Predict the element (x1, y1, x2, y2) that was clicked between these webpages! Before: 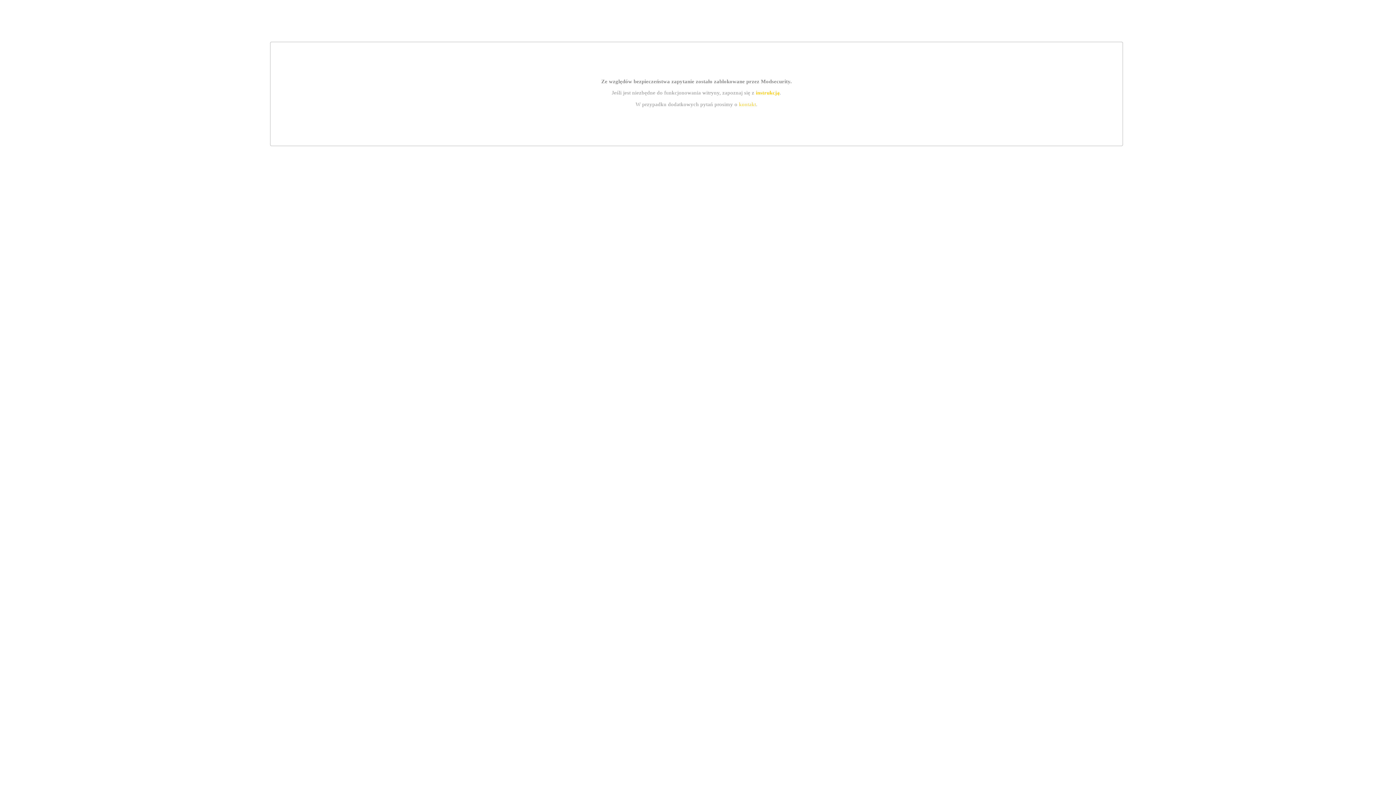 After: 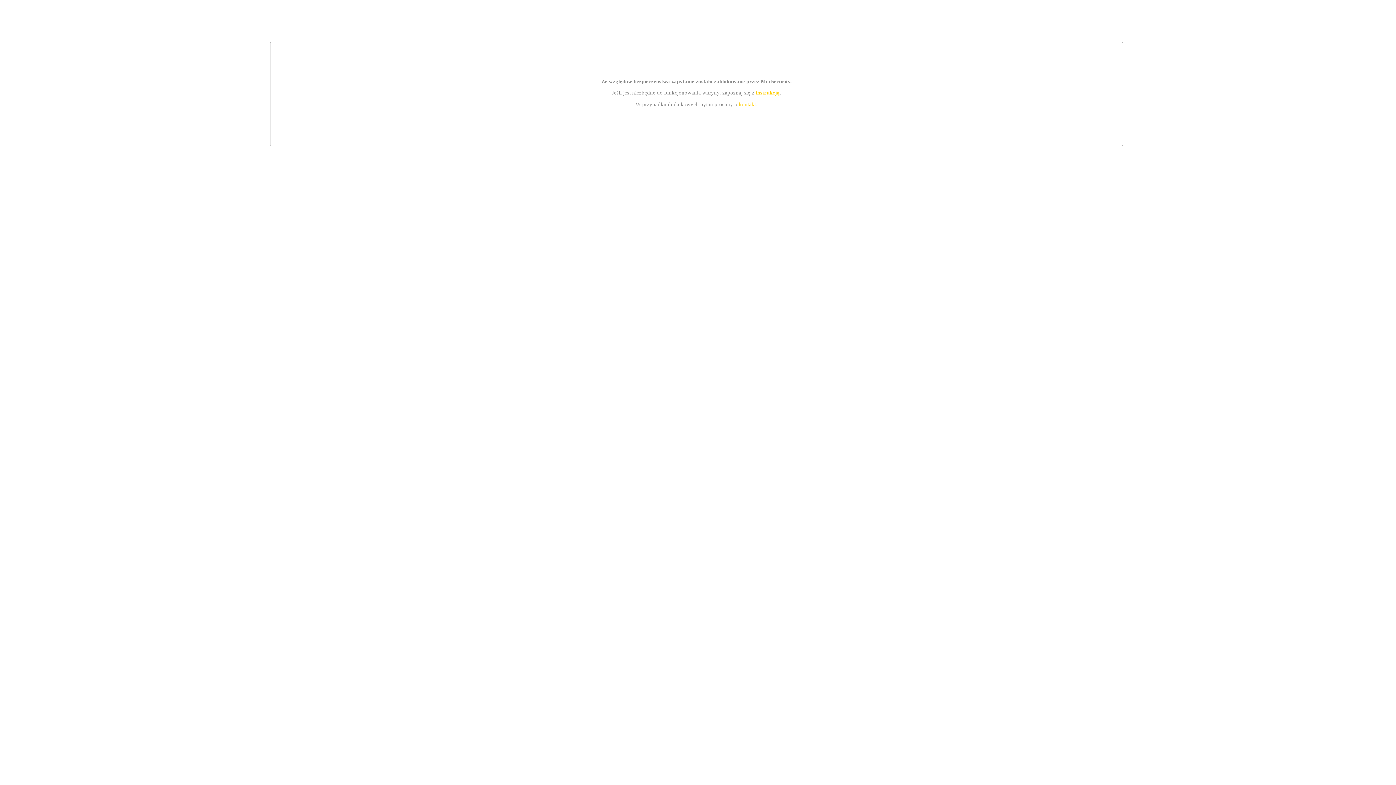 Action: bbox: (755, 89, 779, 95) label: instrukcją